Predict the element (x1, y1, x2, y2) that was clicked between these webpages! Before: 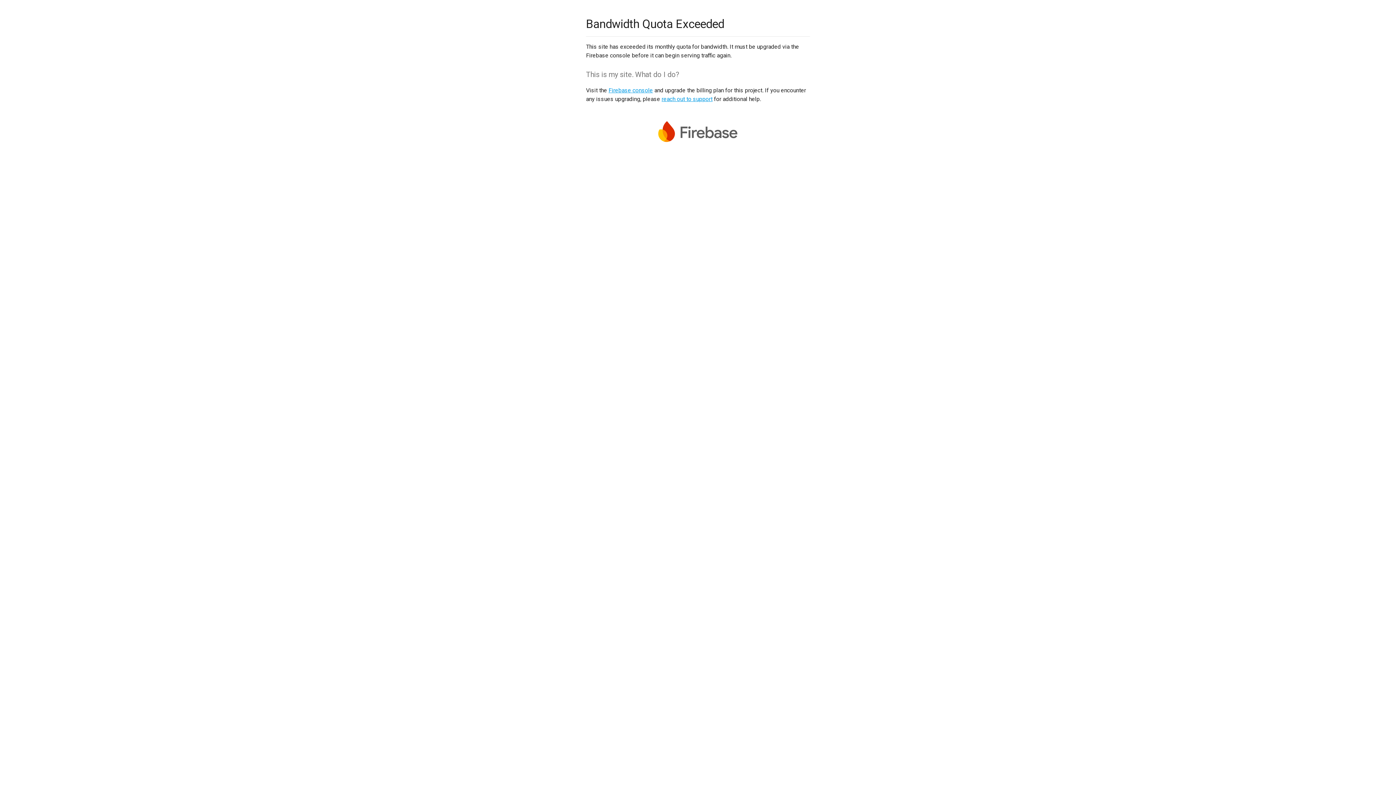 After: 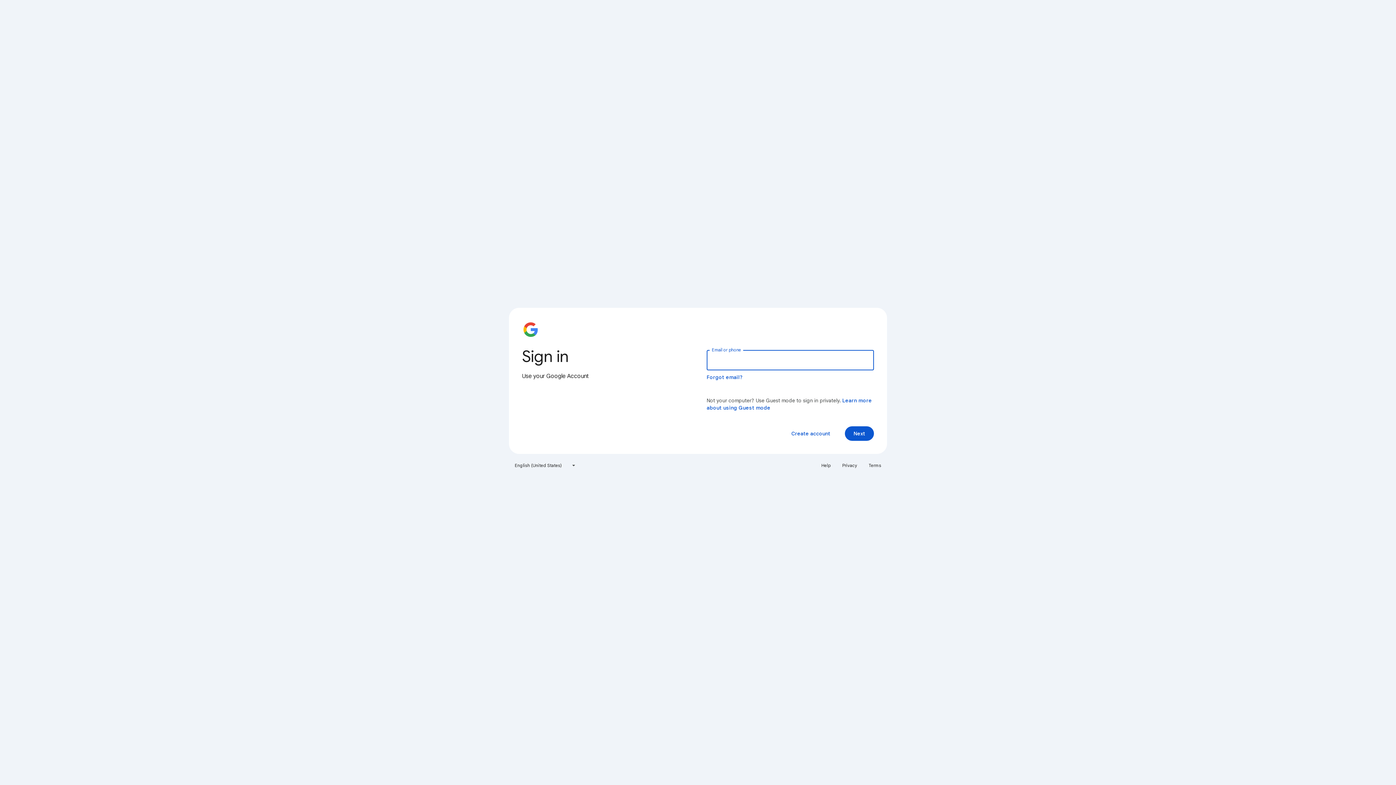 Action: bbox: (608, 86, 653, 93) label: Firebase console